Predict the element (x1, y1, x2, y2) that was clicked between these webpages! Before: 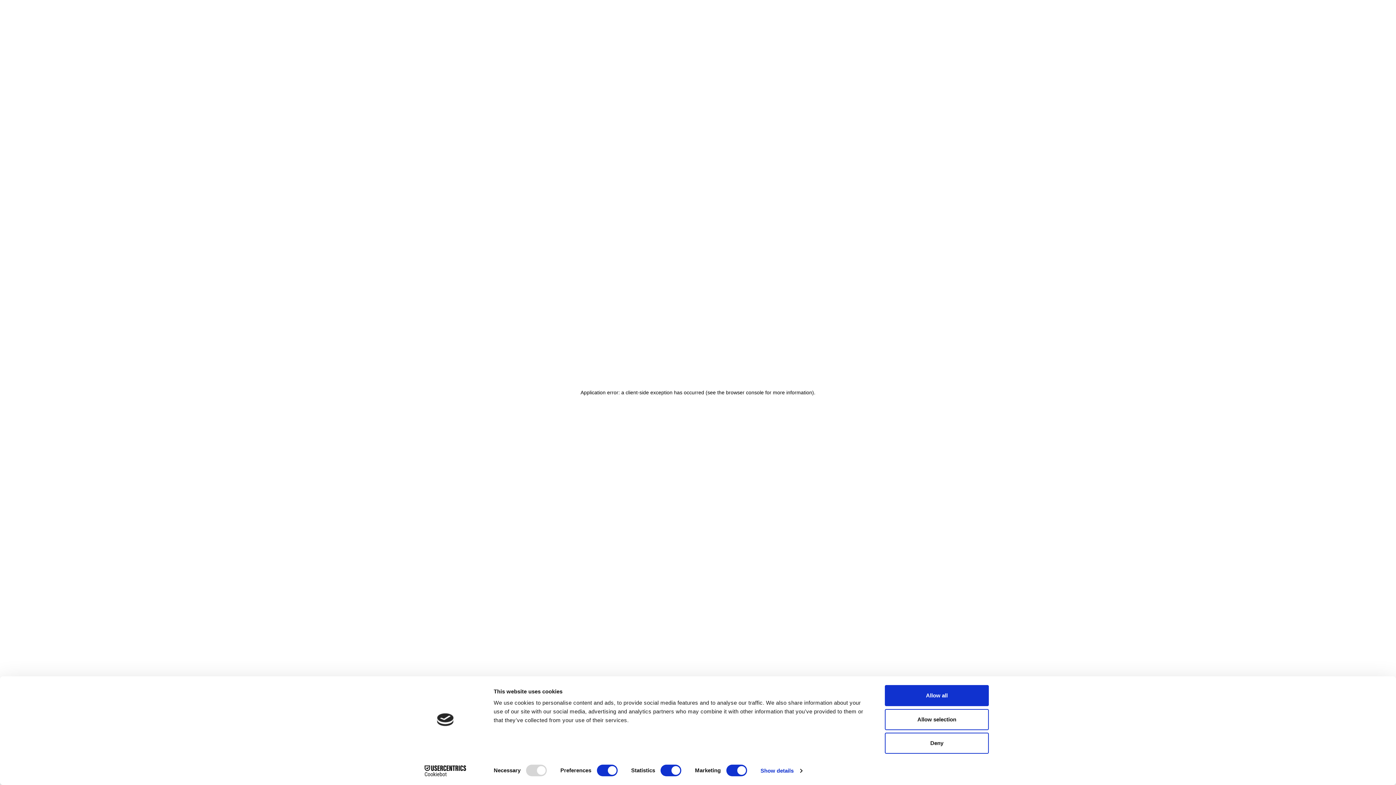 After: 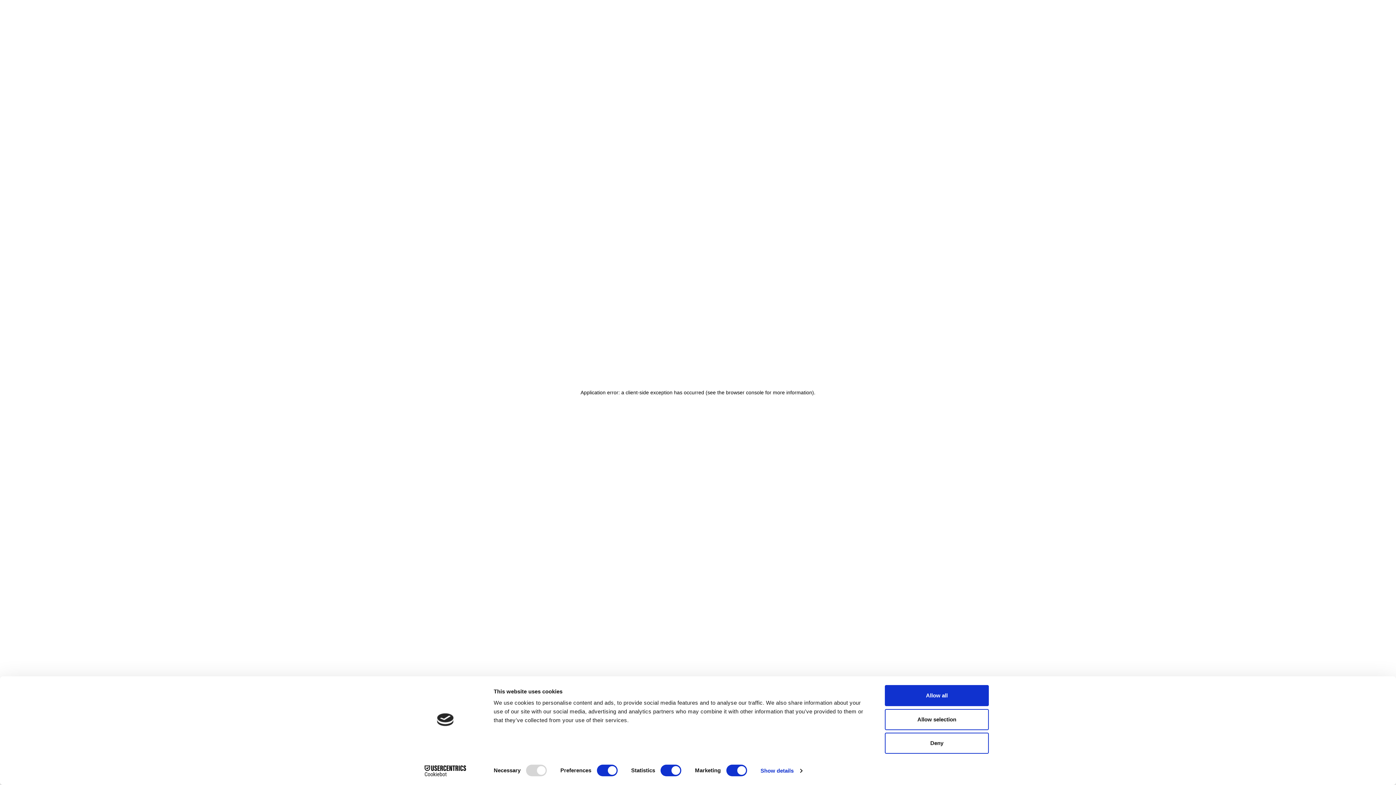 Action: label: Cookiebot - opens in a new window bbox: (413, 765, 477, 776)